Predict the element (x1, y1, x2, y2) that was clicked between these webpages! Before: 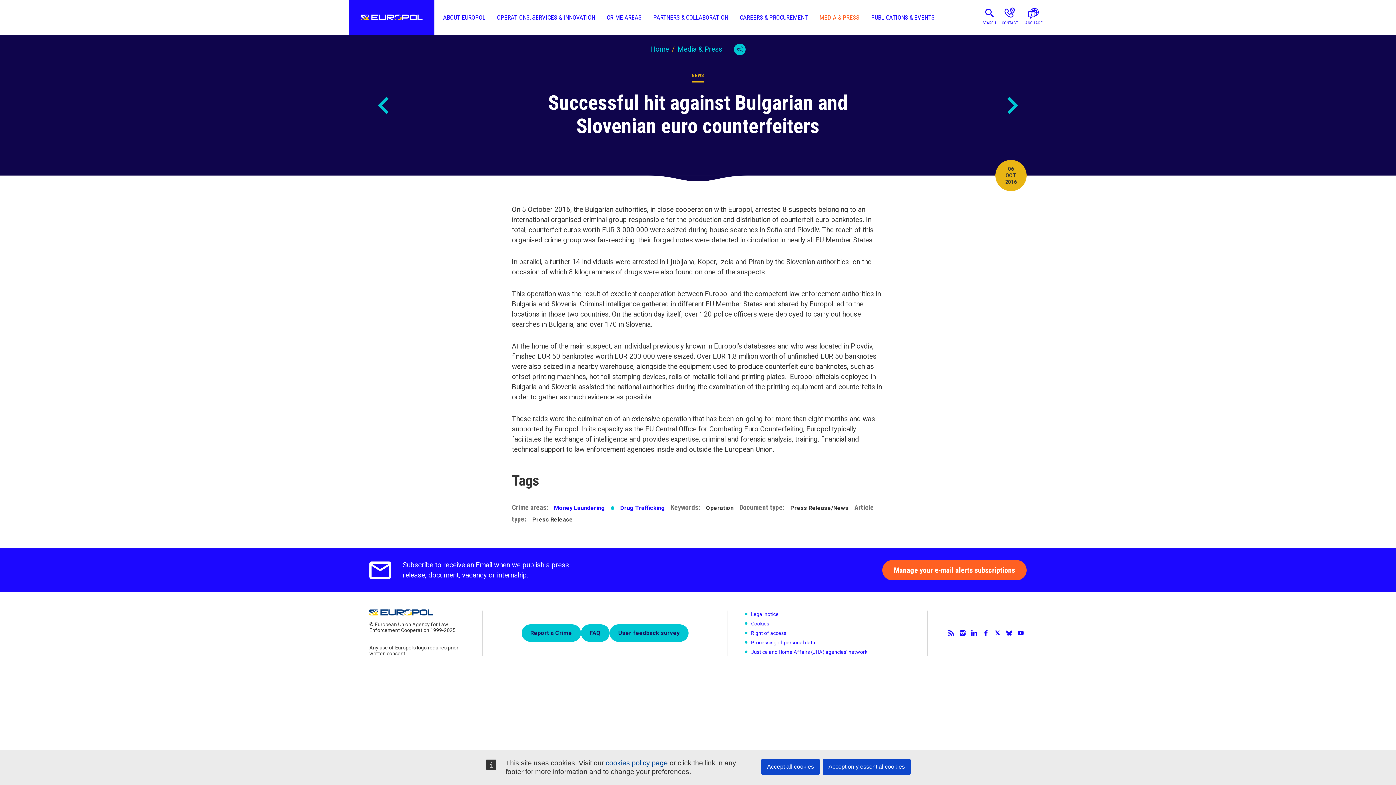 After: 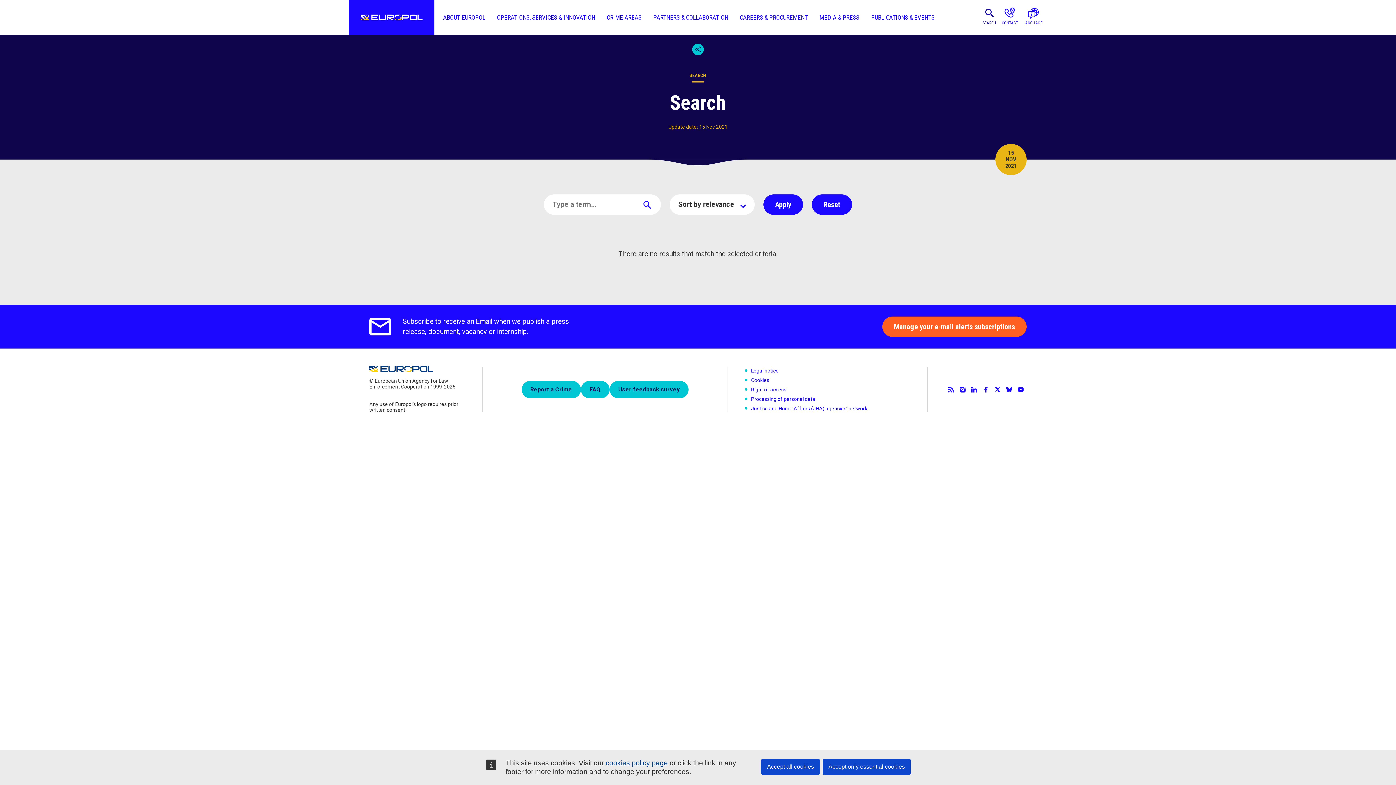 Action: bbox: (982, 0, 996, 34) label: SEARCH